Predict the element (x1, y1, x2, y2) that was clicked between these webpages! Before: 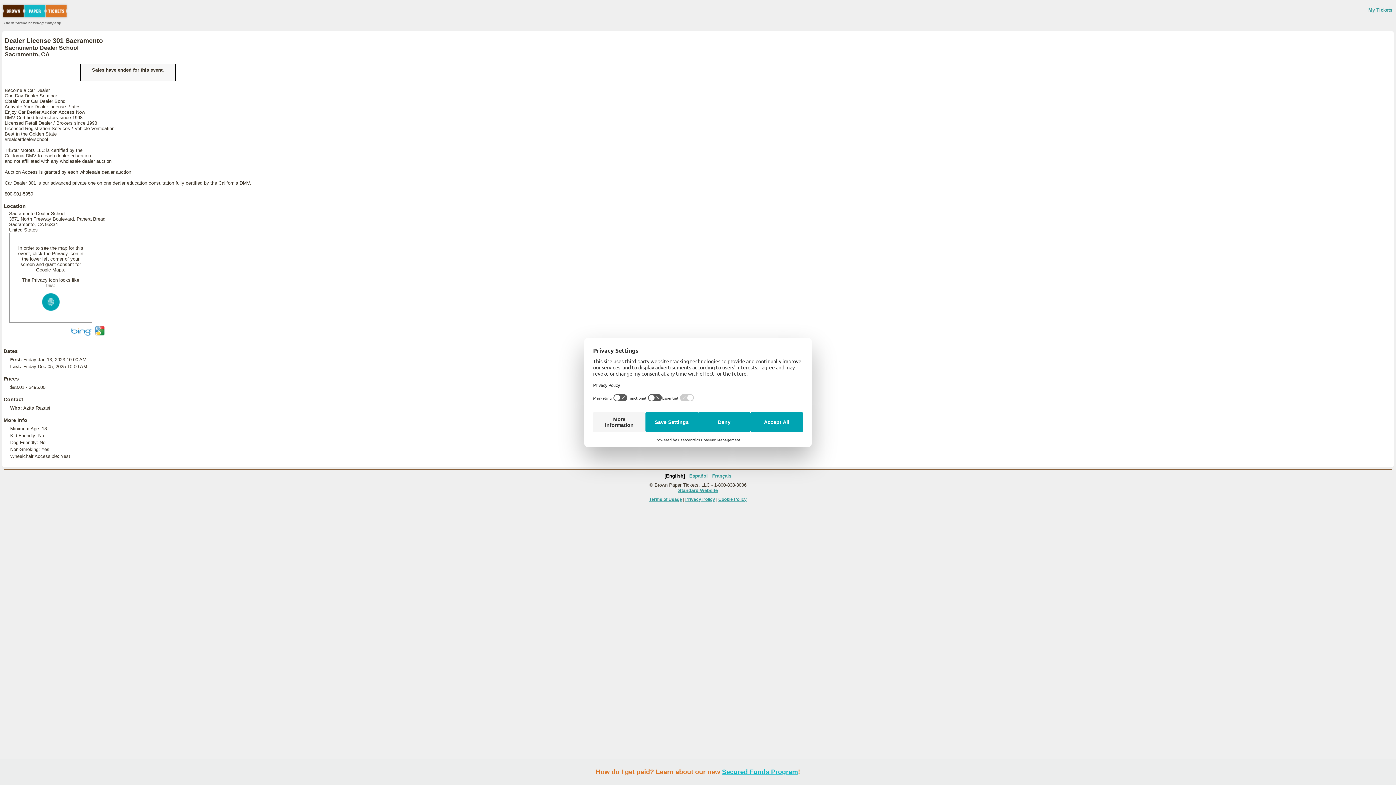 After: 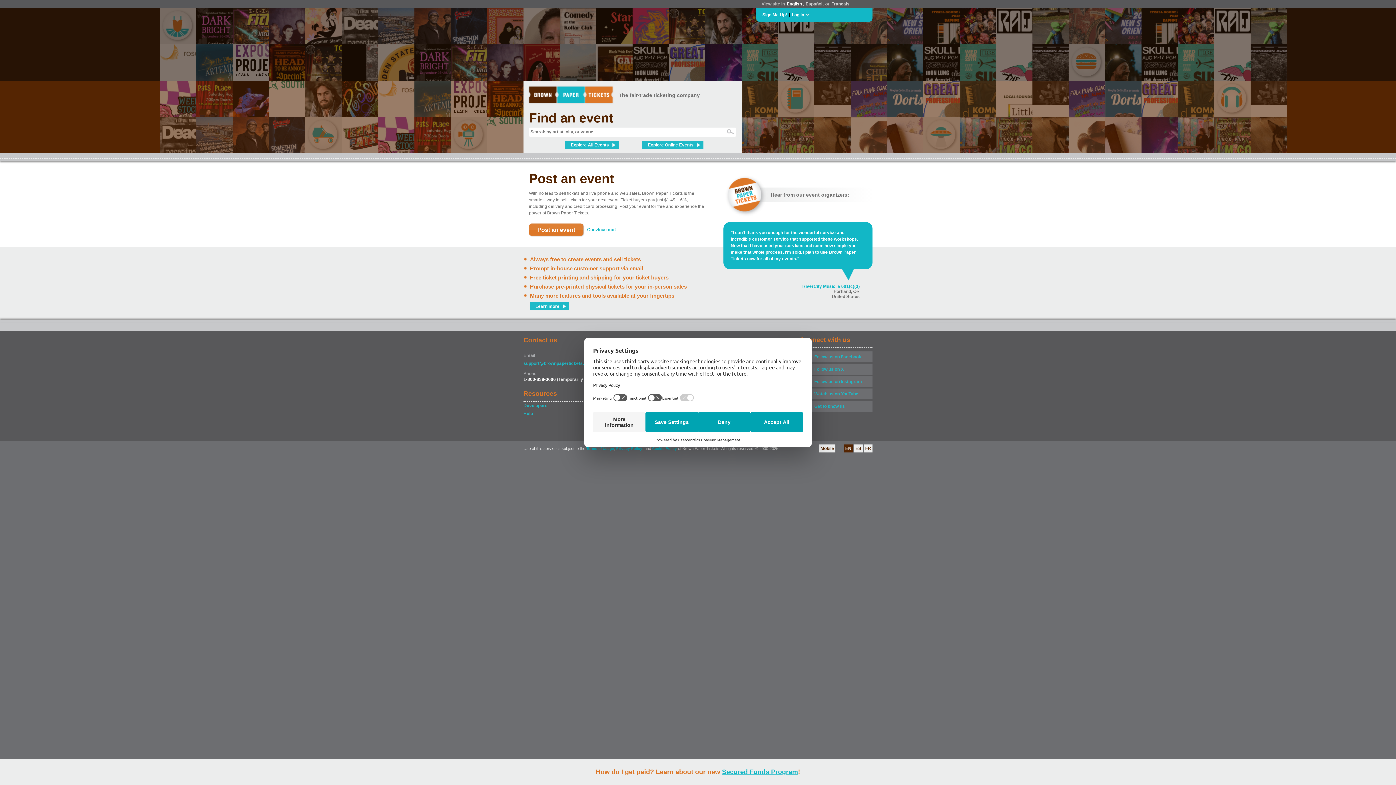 Action: bbox: (678, 488, 718, 493) label: Standard Website